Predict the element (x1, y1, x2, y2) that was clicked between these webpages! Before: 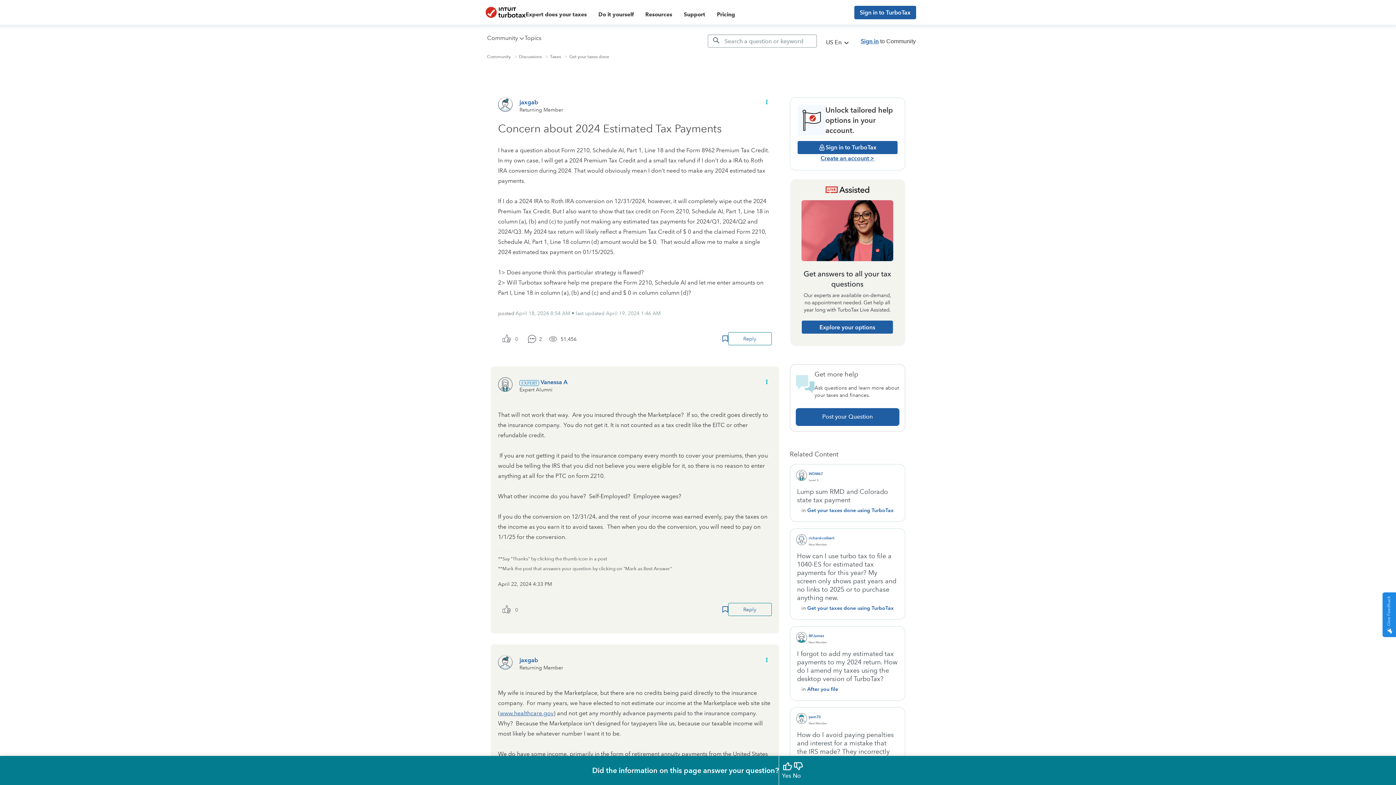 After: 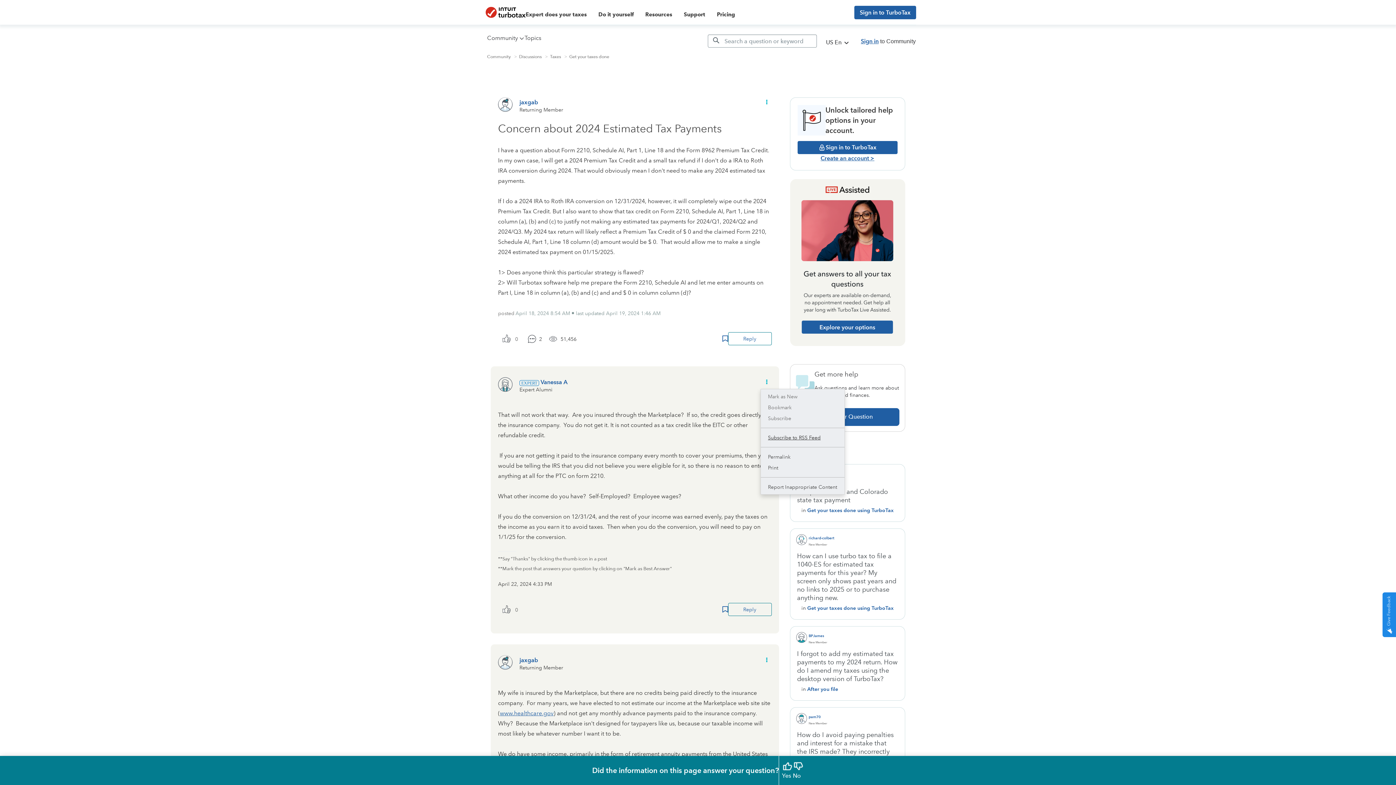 Action: label: Show comment option menu bbox: (760, 375, 771, 389)